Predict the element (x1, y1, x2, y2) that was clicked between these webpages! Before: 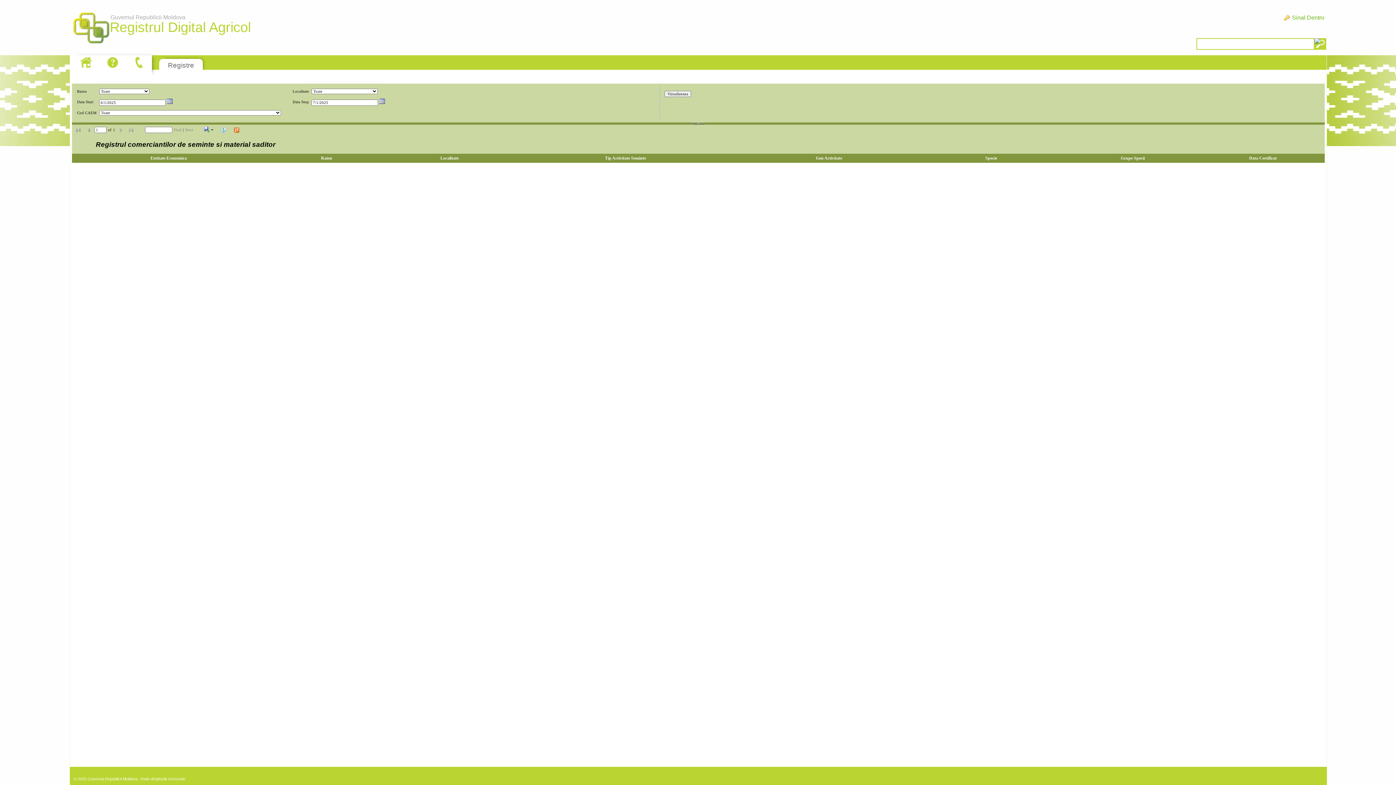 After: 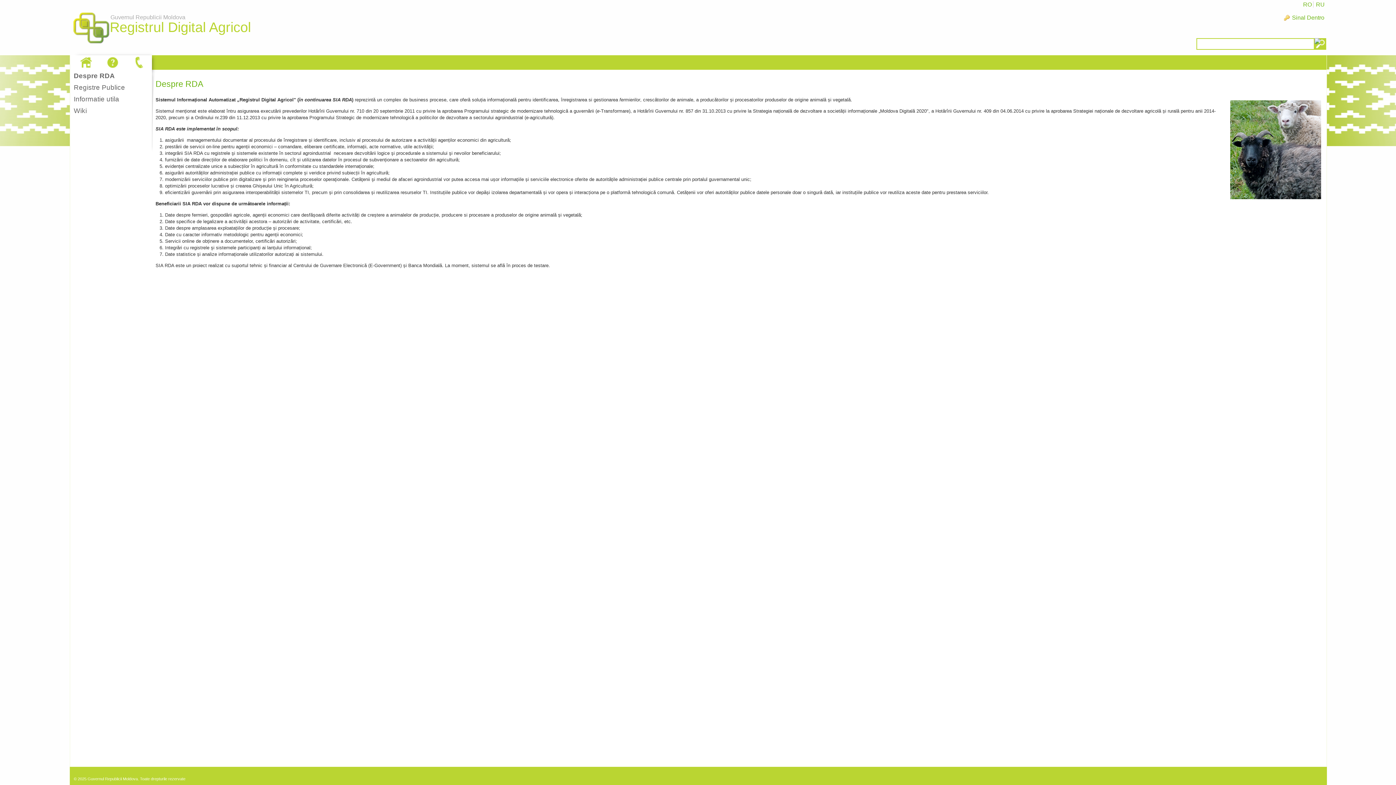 Action: bbox: (69, 5, 112, 52) label: Guvernul Republicii Moldova
Registrul Digital Agricol